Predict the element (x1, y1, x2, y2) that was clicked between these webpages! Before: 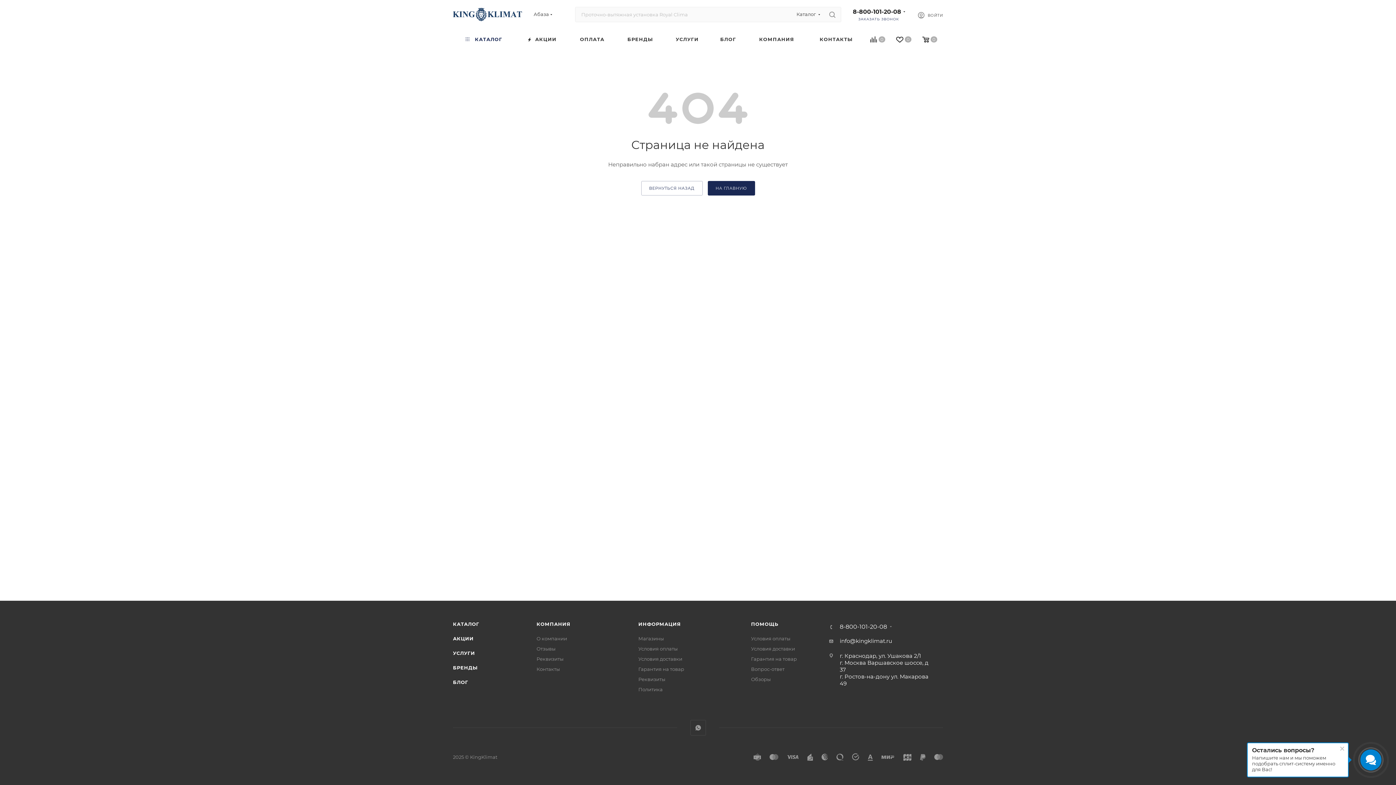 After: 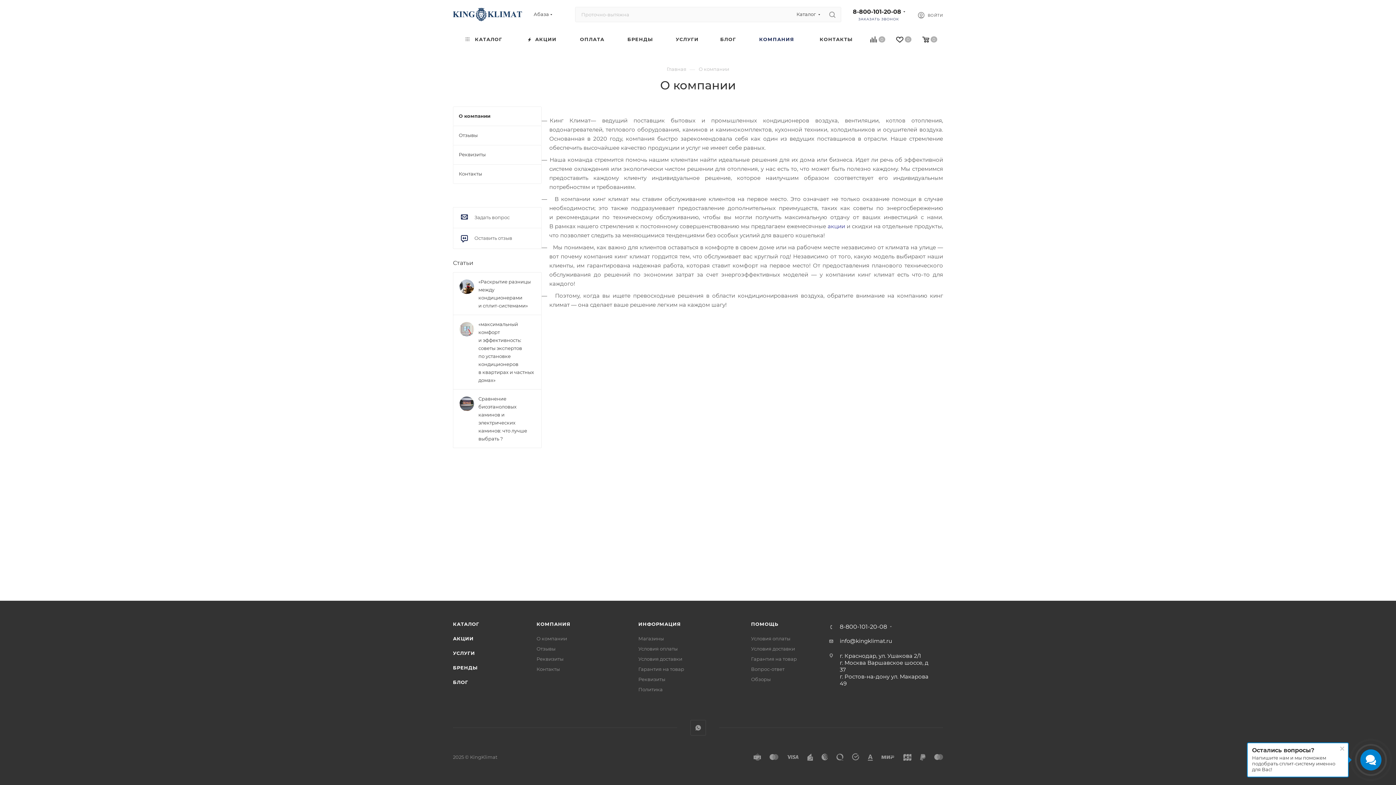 Action: label: КОМПАНИЯ bbox: (746, 29, 807, 49)